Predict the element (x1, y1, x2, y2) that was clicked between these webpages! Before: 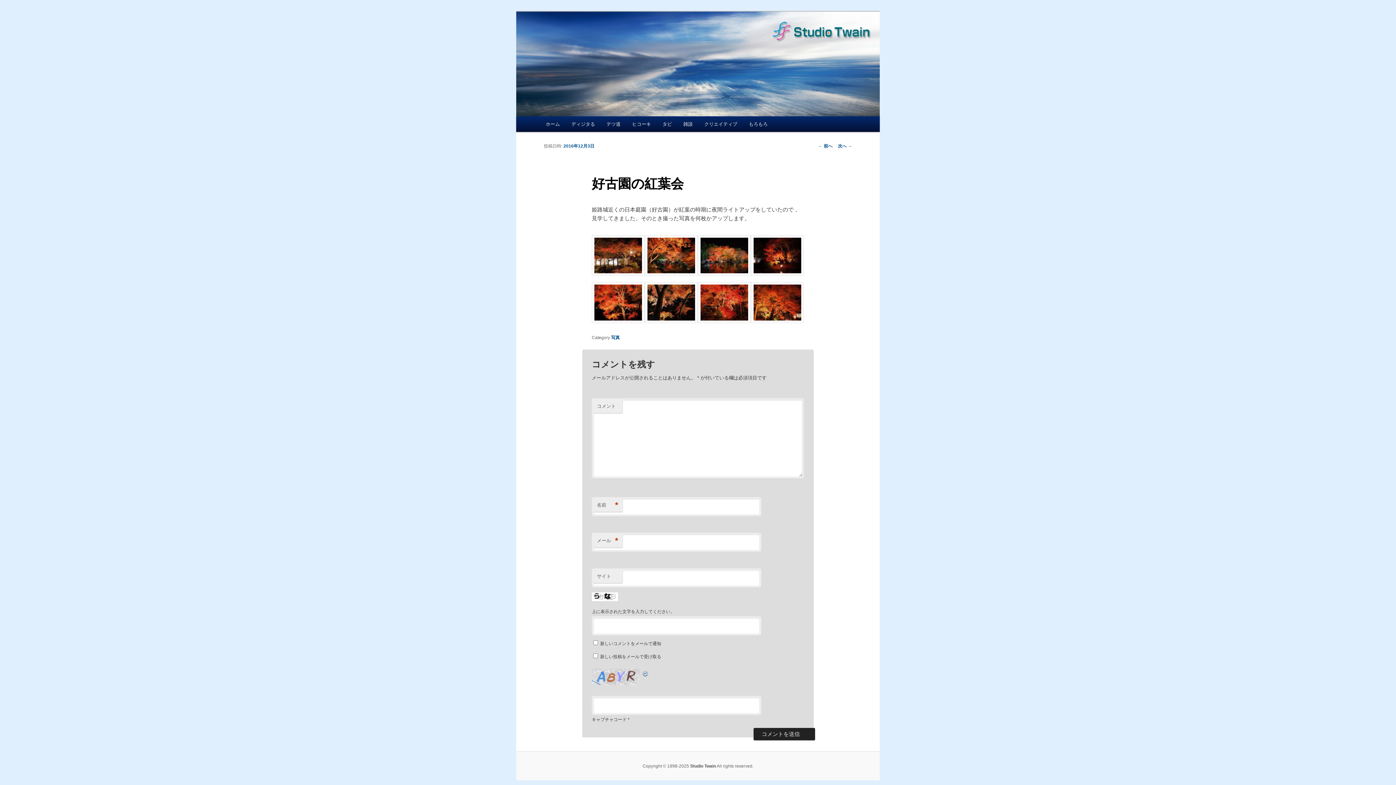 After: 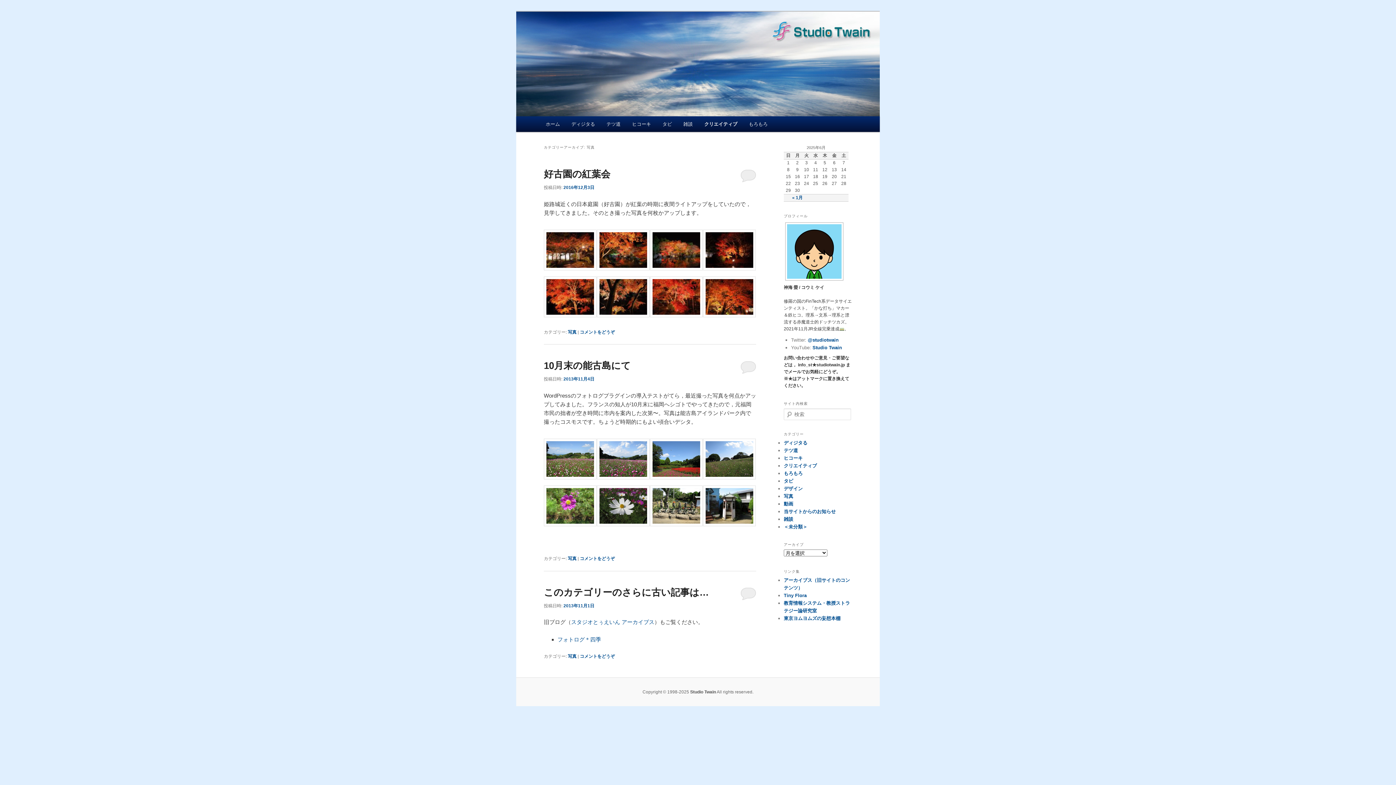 Action: label: 写真 bbox: (611, 335, 619, 340)